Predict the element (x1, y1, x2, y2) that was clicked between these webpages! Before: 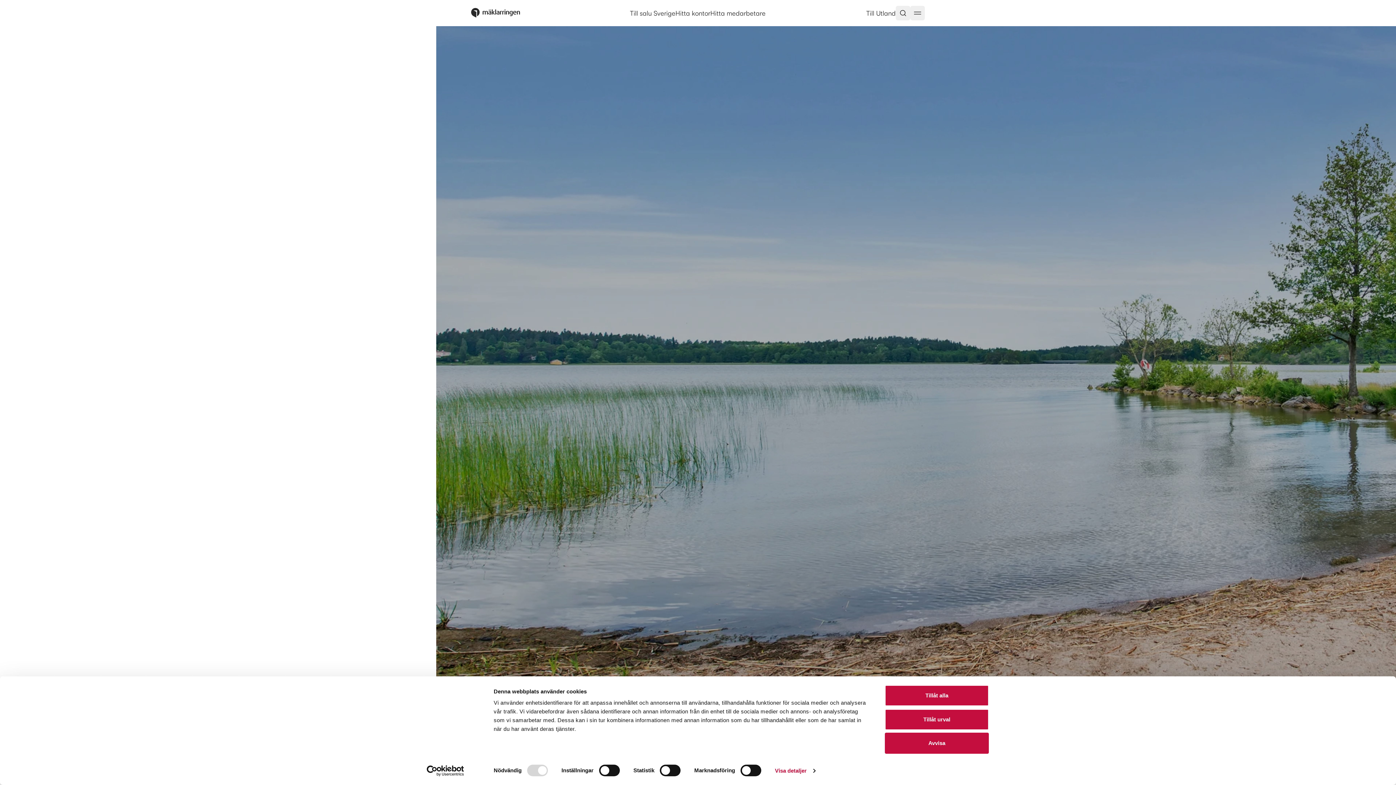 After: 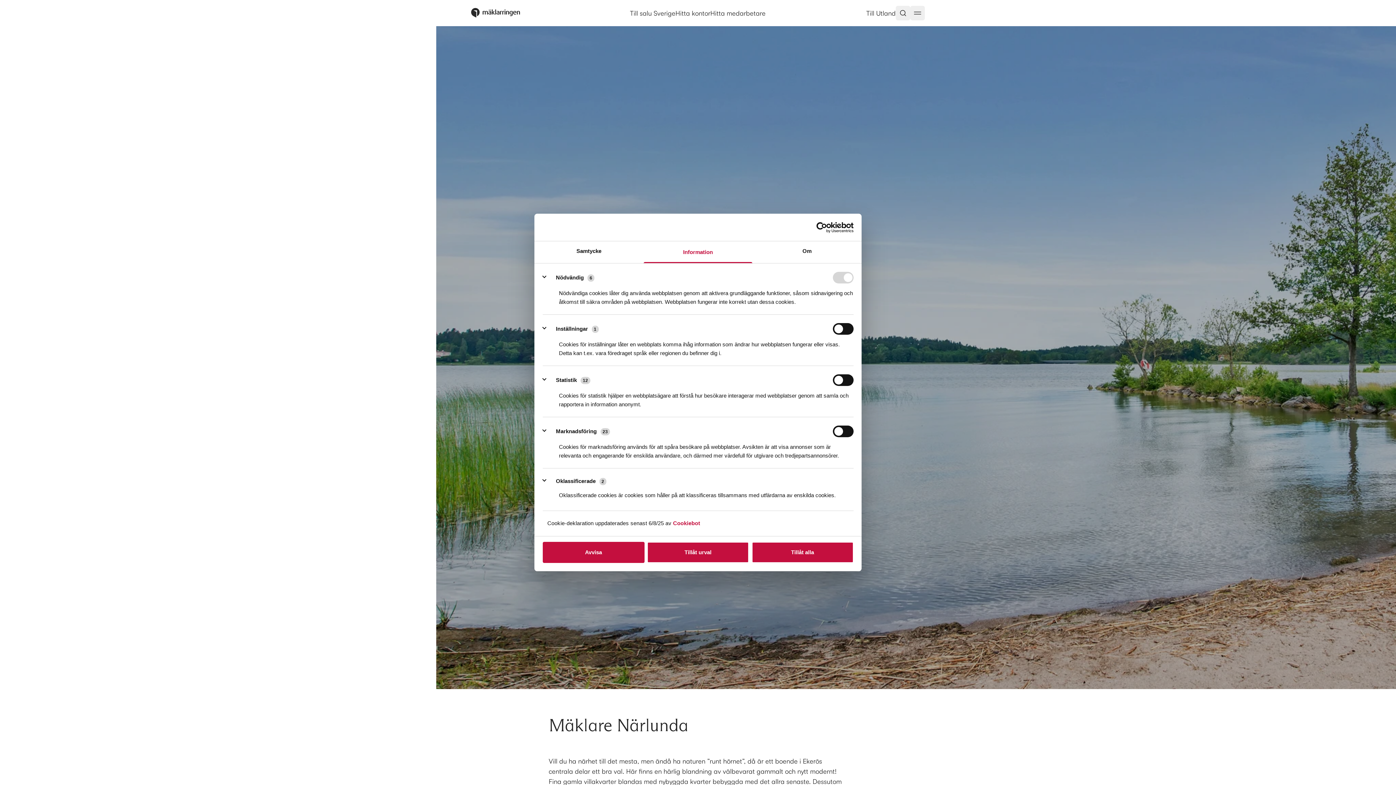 Action: bbox: (775, 765, 815, 776) label: Visa detaljer